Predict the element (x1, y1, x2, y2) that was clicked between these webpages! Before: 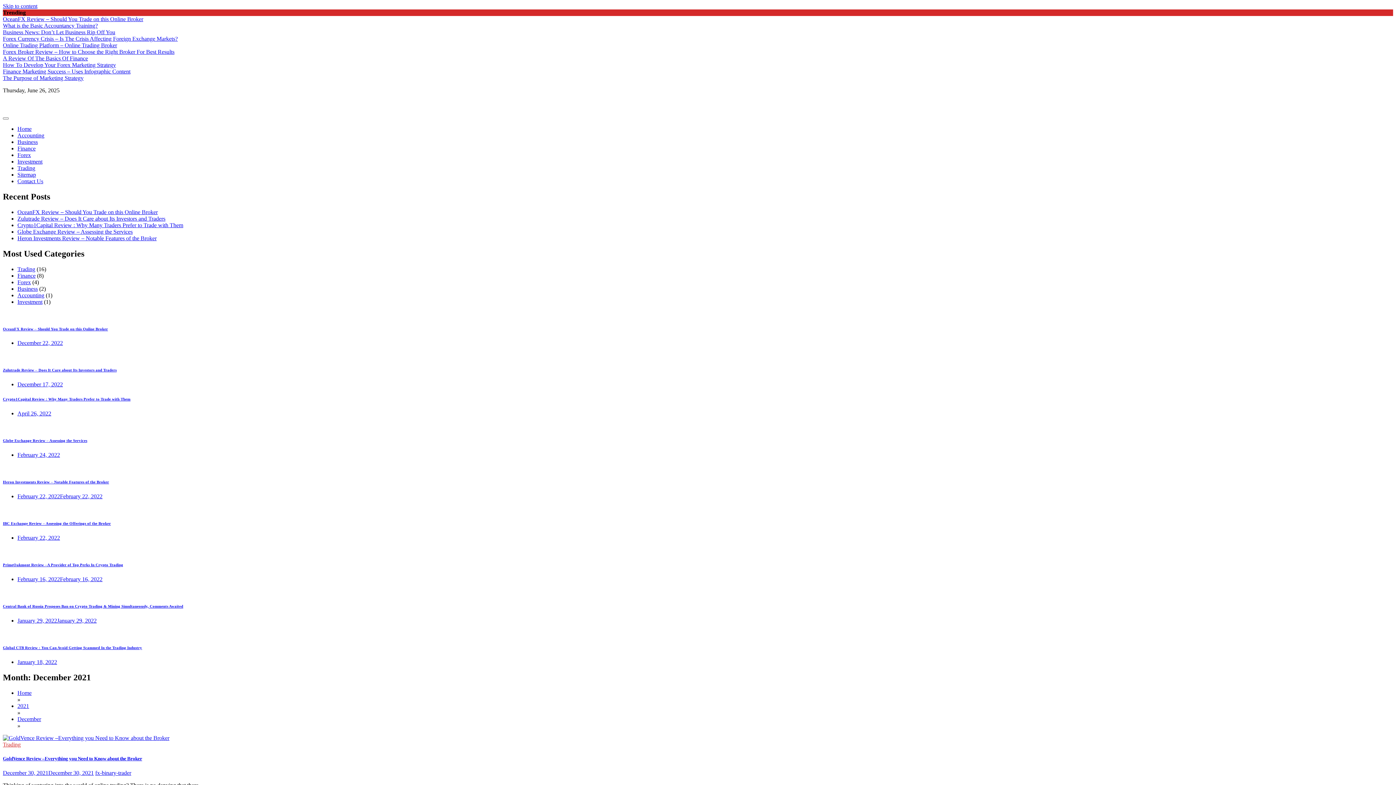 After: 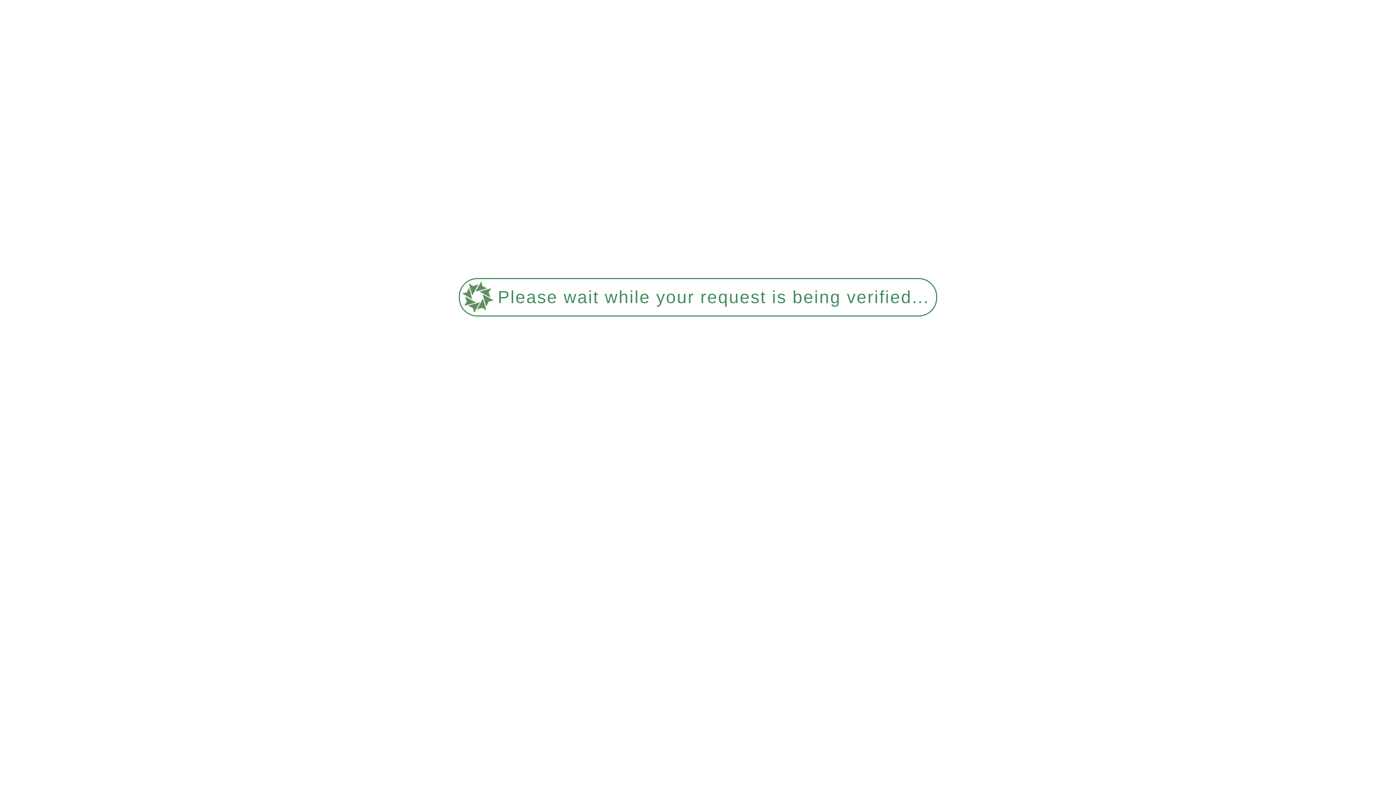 Action: label: April 26, 2022 bbox: (17, 410, 51, 416)